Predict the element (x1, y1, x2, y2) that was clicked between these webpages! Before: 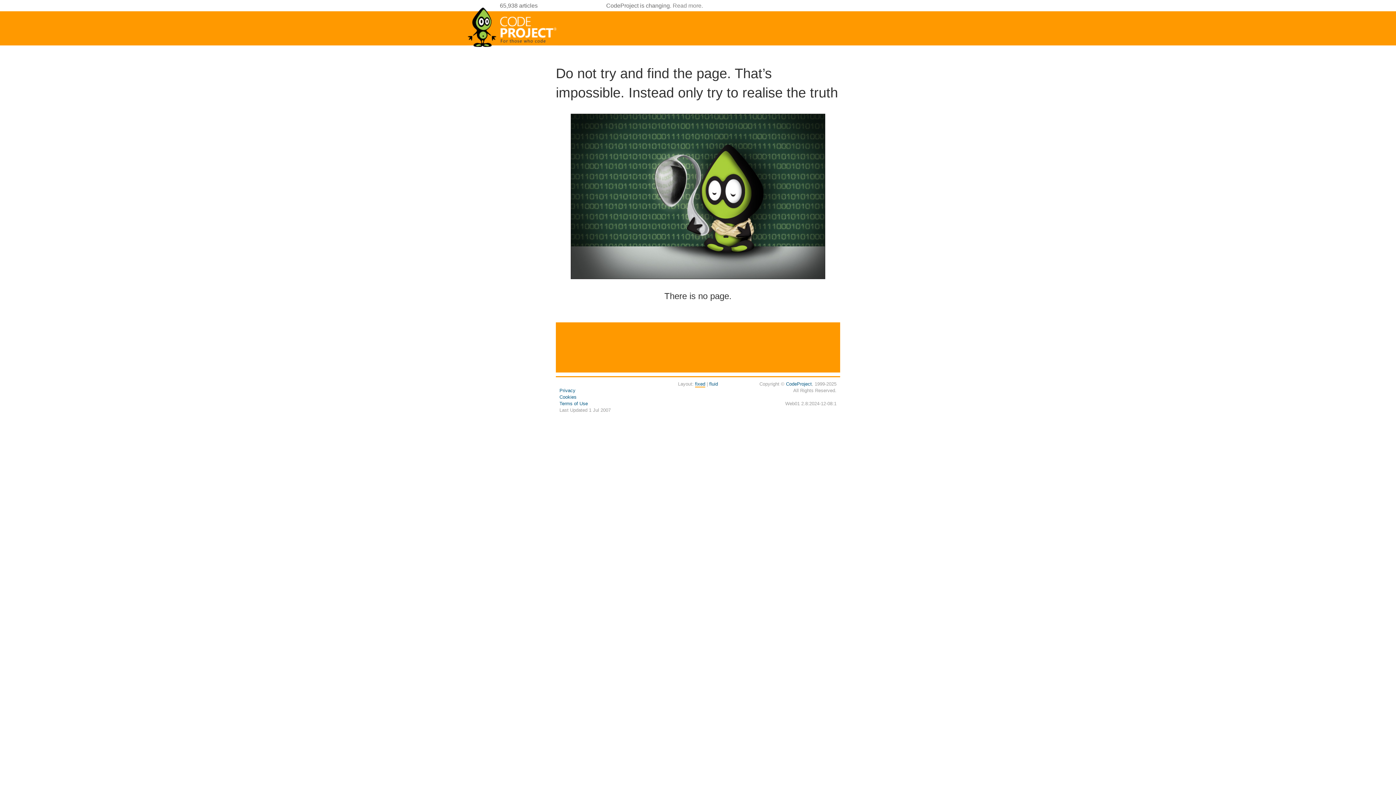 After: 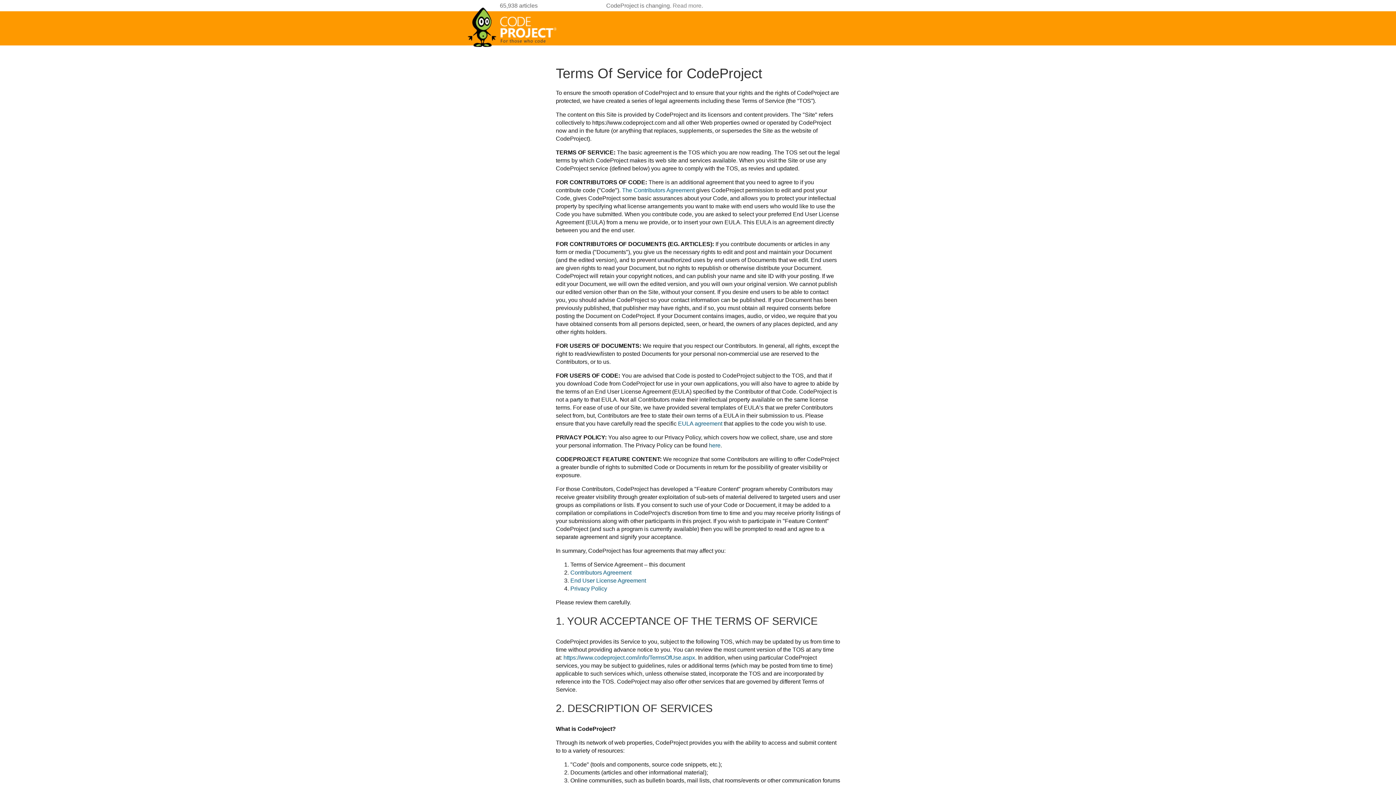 Action: label: Terms of Use bbox: (559, 401, 588, 406)